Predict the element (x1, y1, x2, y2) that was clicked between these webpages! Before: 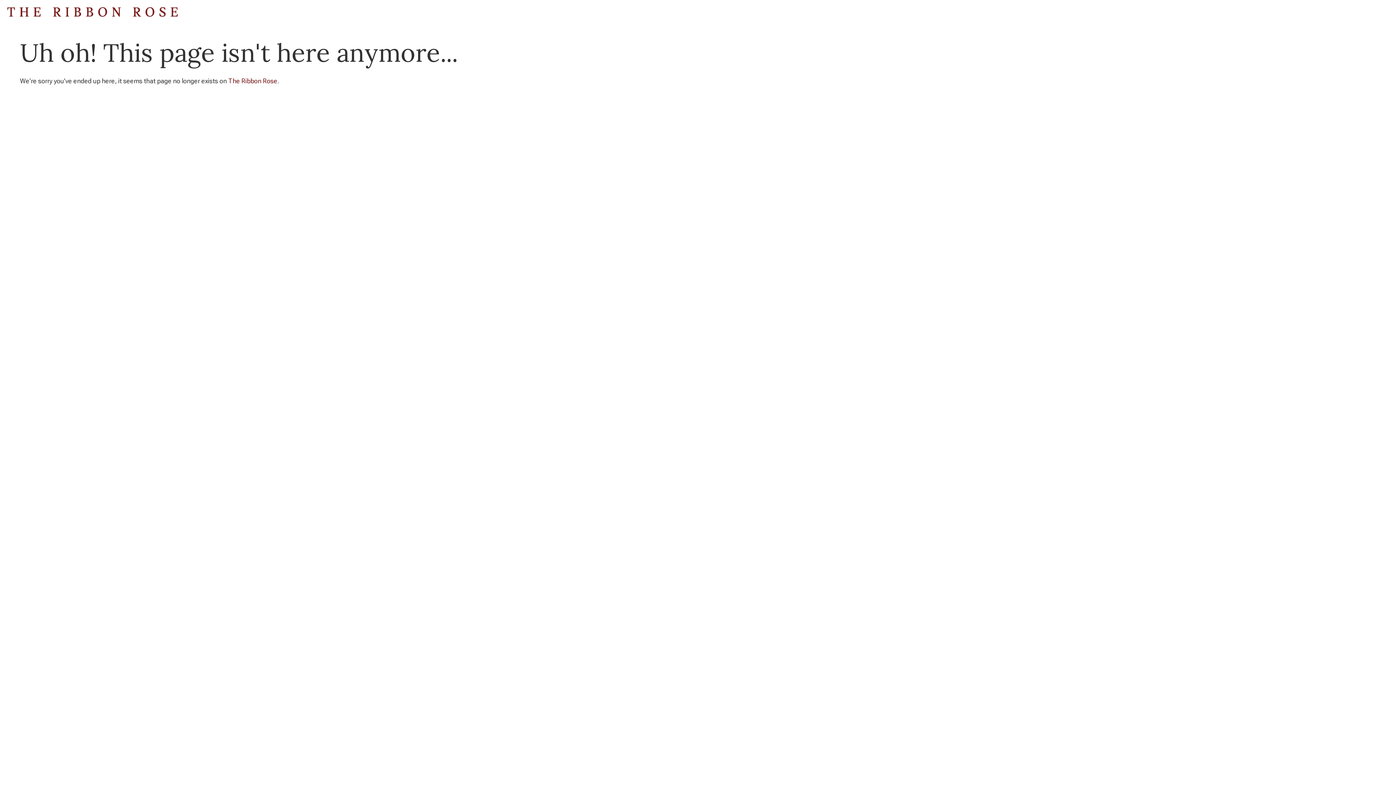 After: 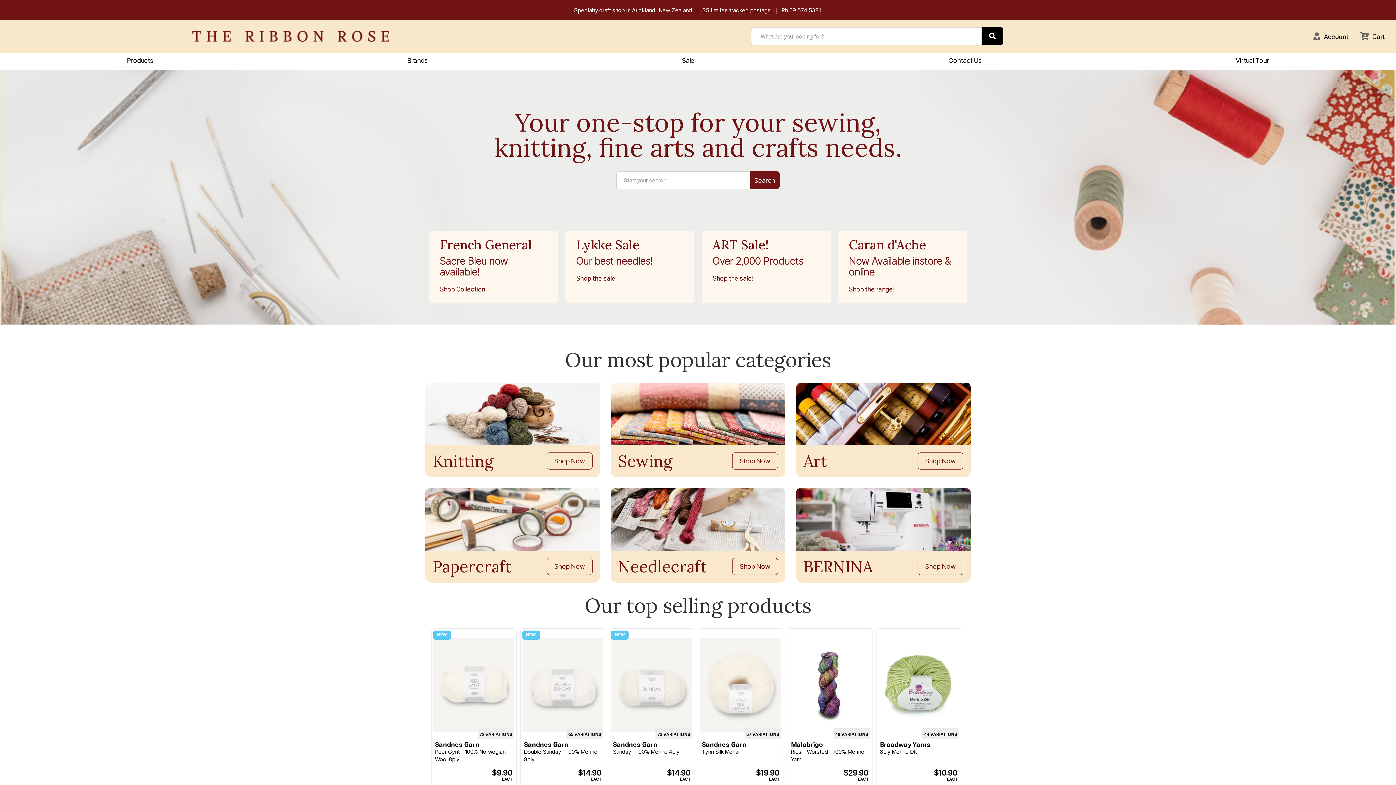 Action: bbox: (7, 7, 1389, 16)